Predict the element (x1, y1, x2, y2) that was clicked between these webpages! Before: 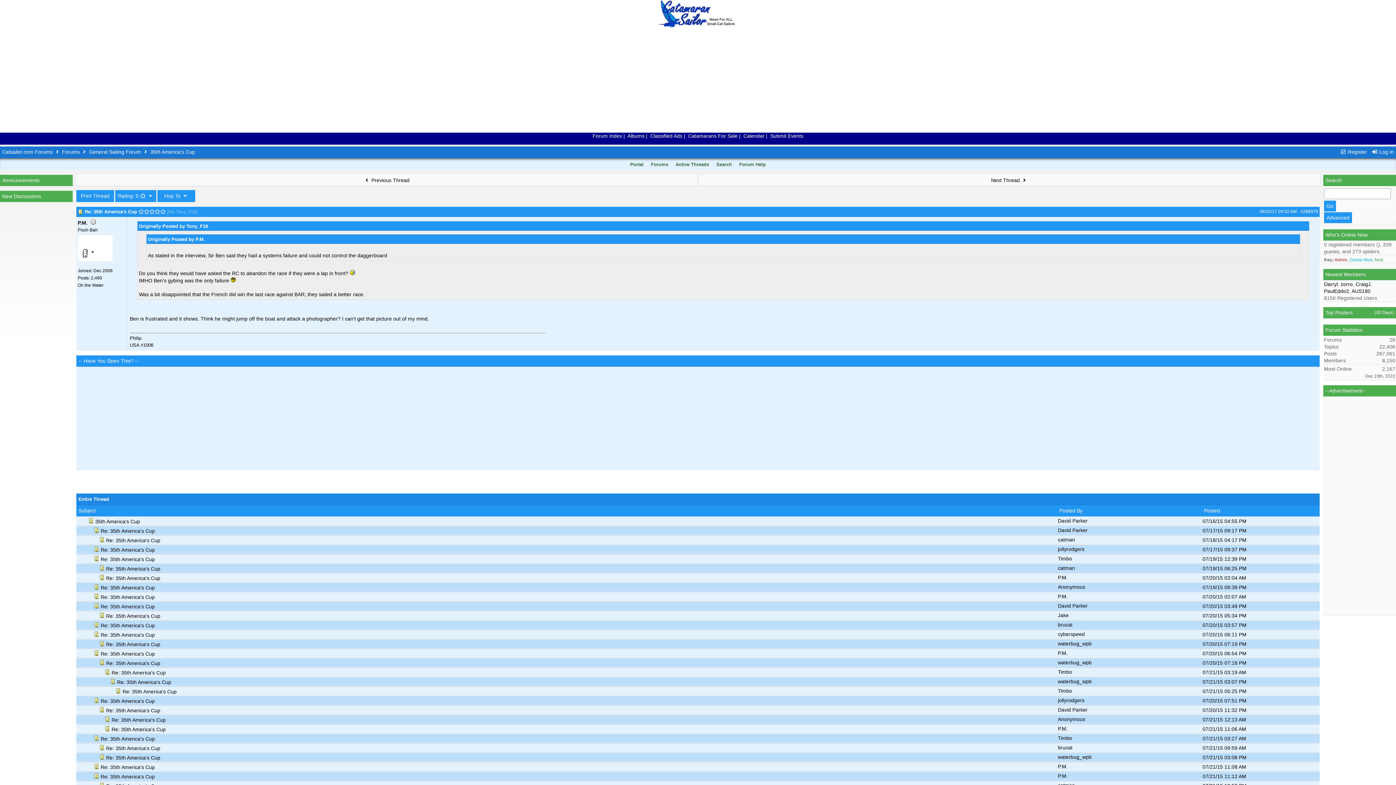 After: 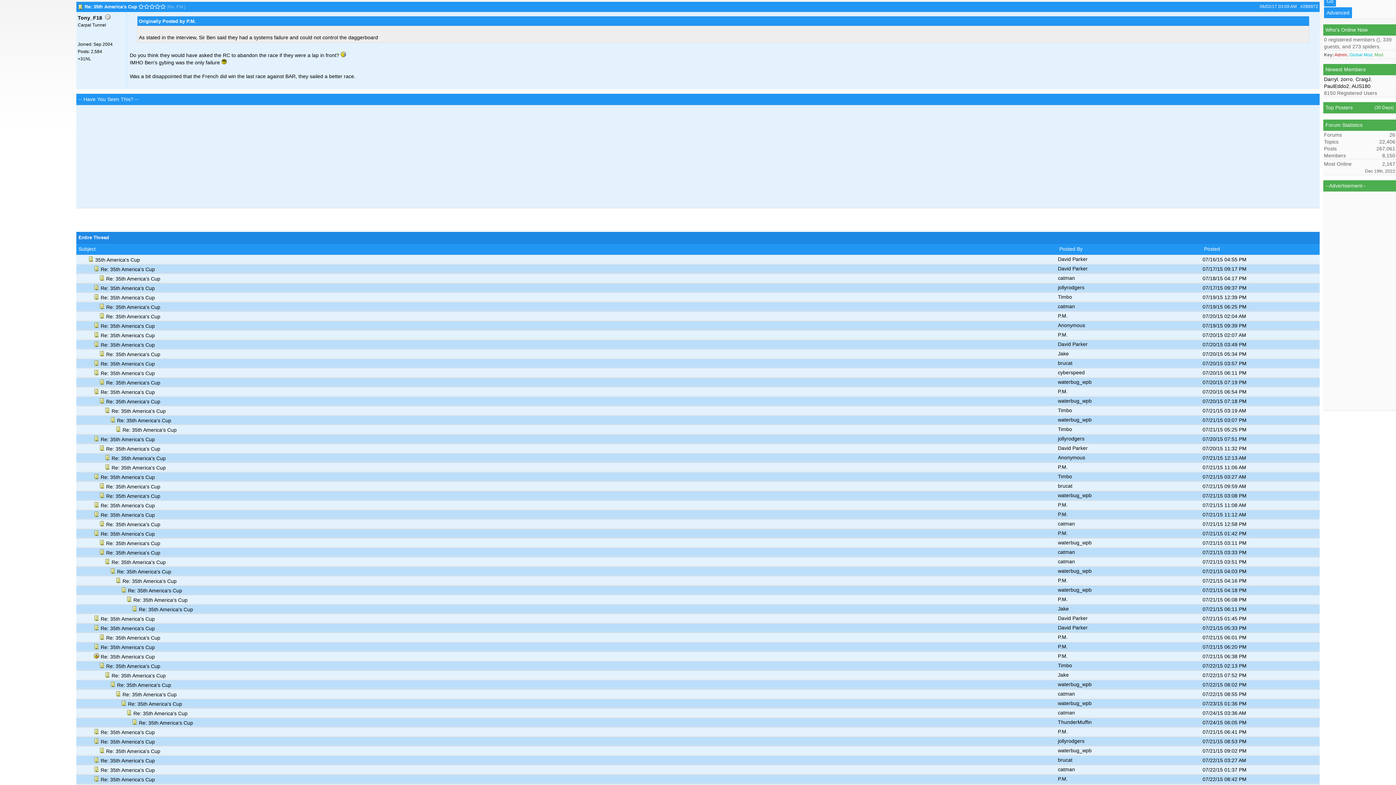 Action: label: Re: Tony_F18 bbox: (168, 209, 196, 214)